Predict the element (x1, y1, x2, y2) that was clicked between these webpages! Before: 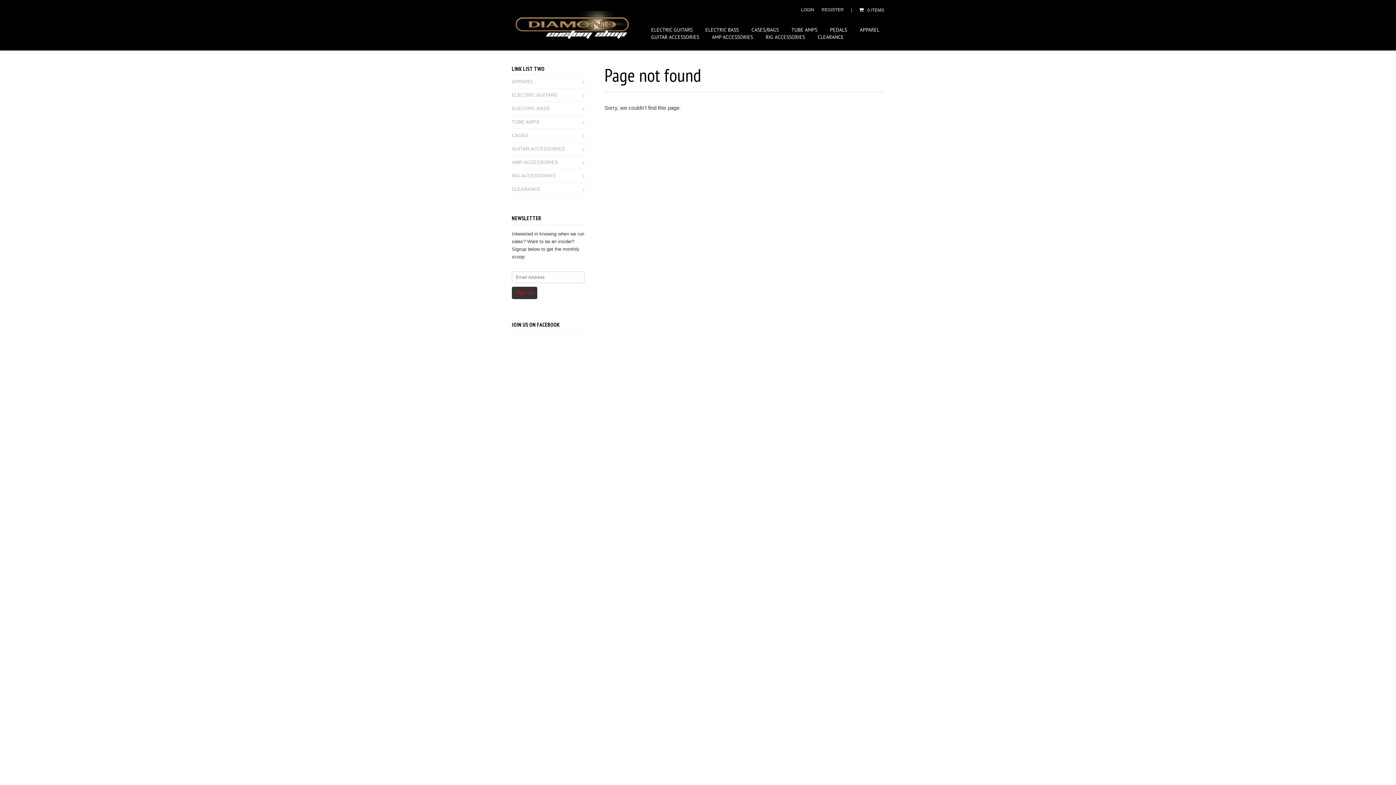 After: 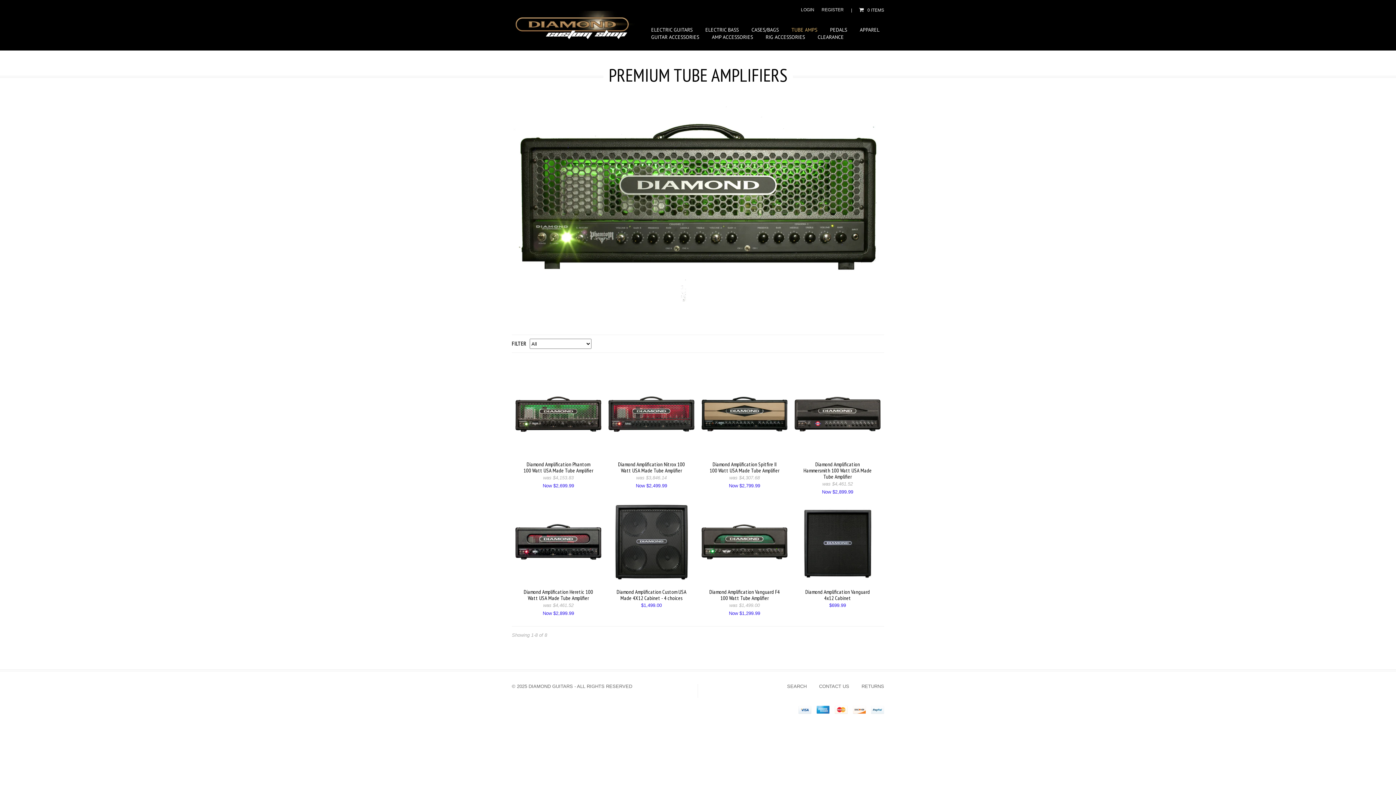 Action: bbox: (791, 26, 817, 33) label: TUBE AMPS